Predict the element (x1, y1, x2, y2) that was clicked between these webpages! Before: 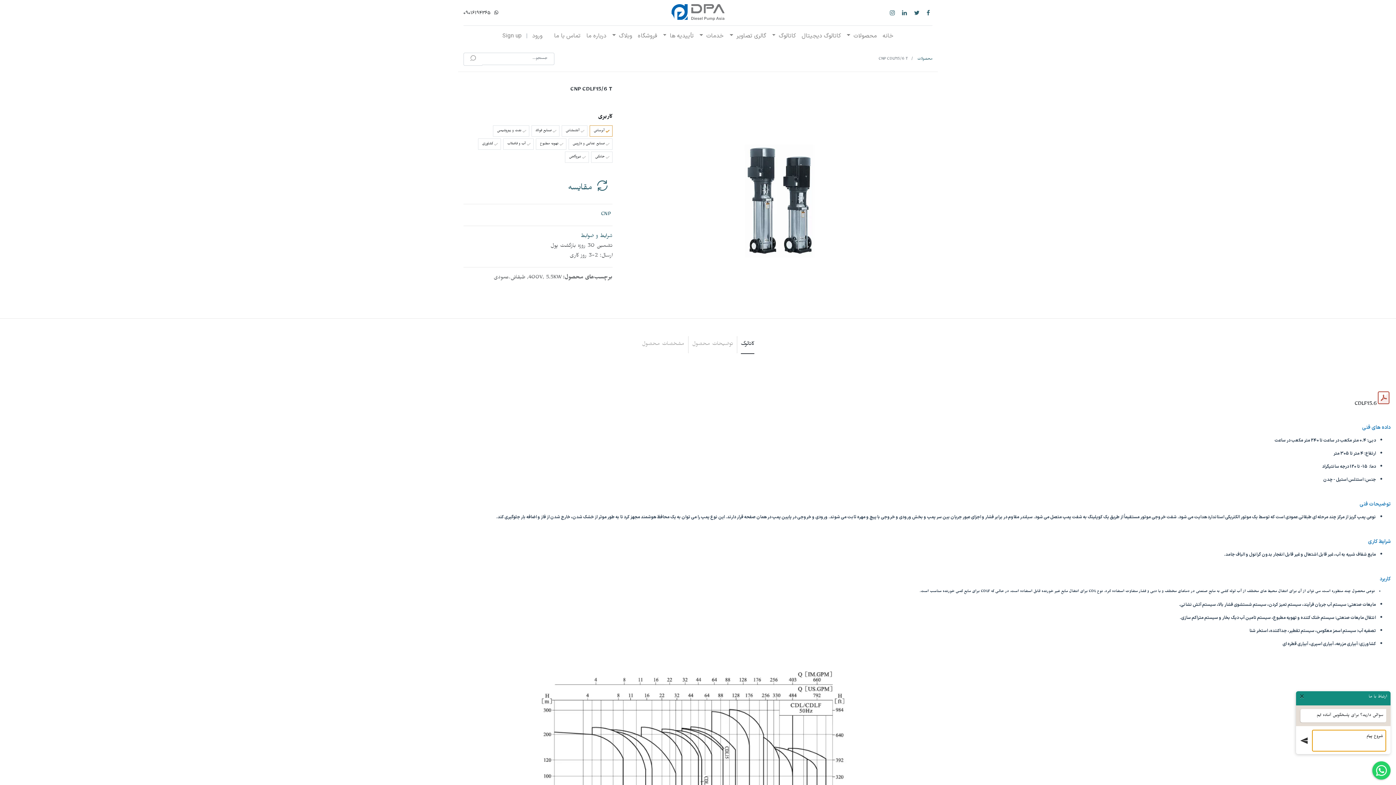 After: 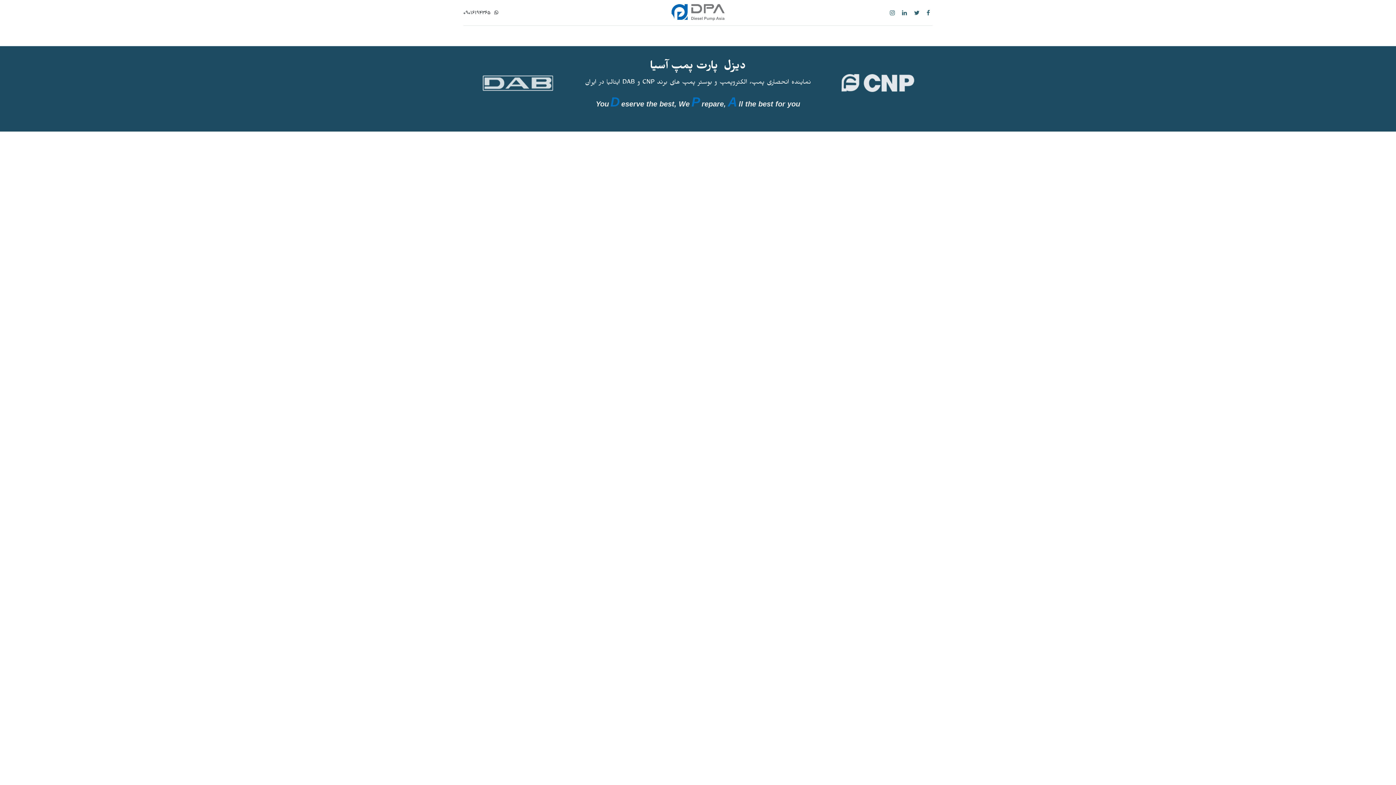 Action: bbox: (880, 28, 896, 43) label: خانه